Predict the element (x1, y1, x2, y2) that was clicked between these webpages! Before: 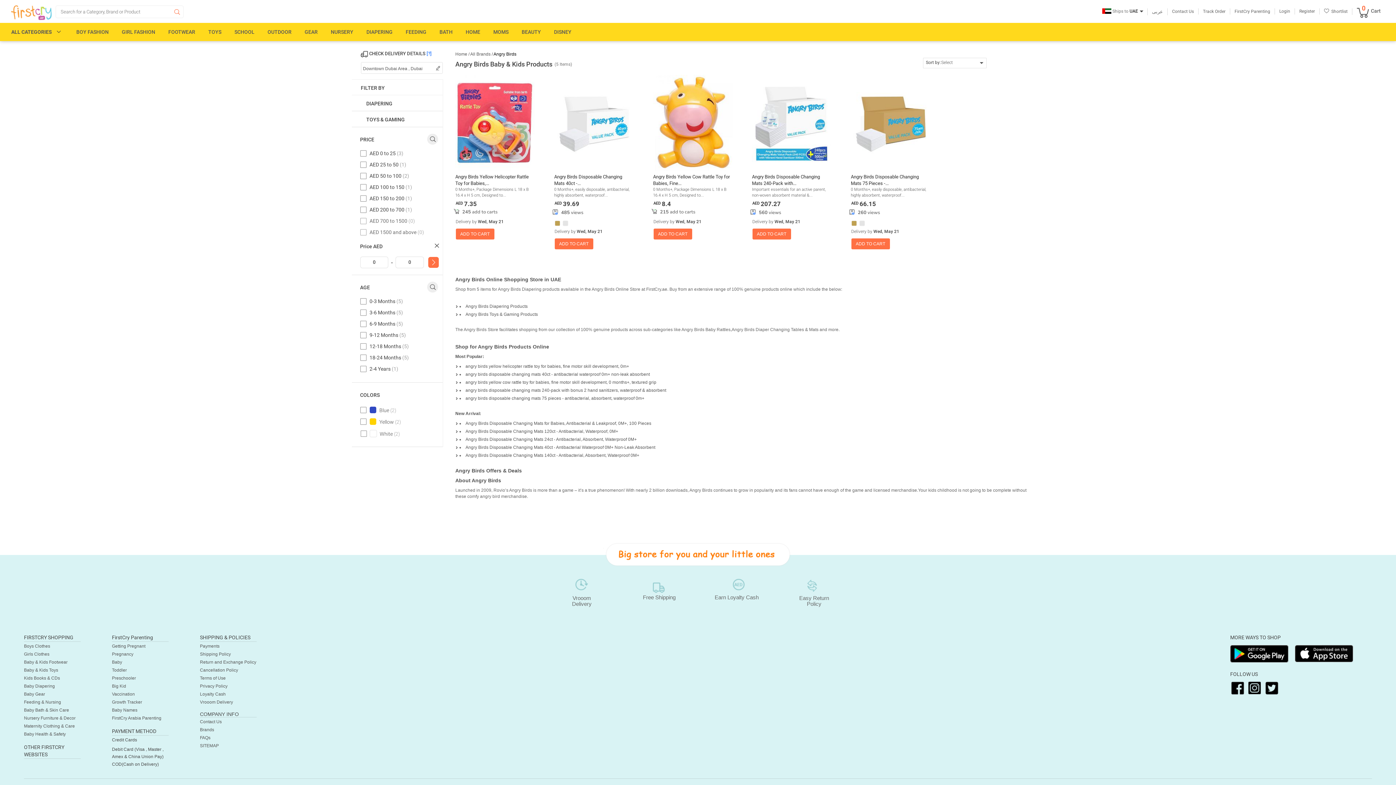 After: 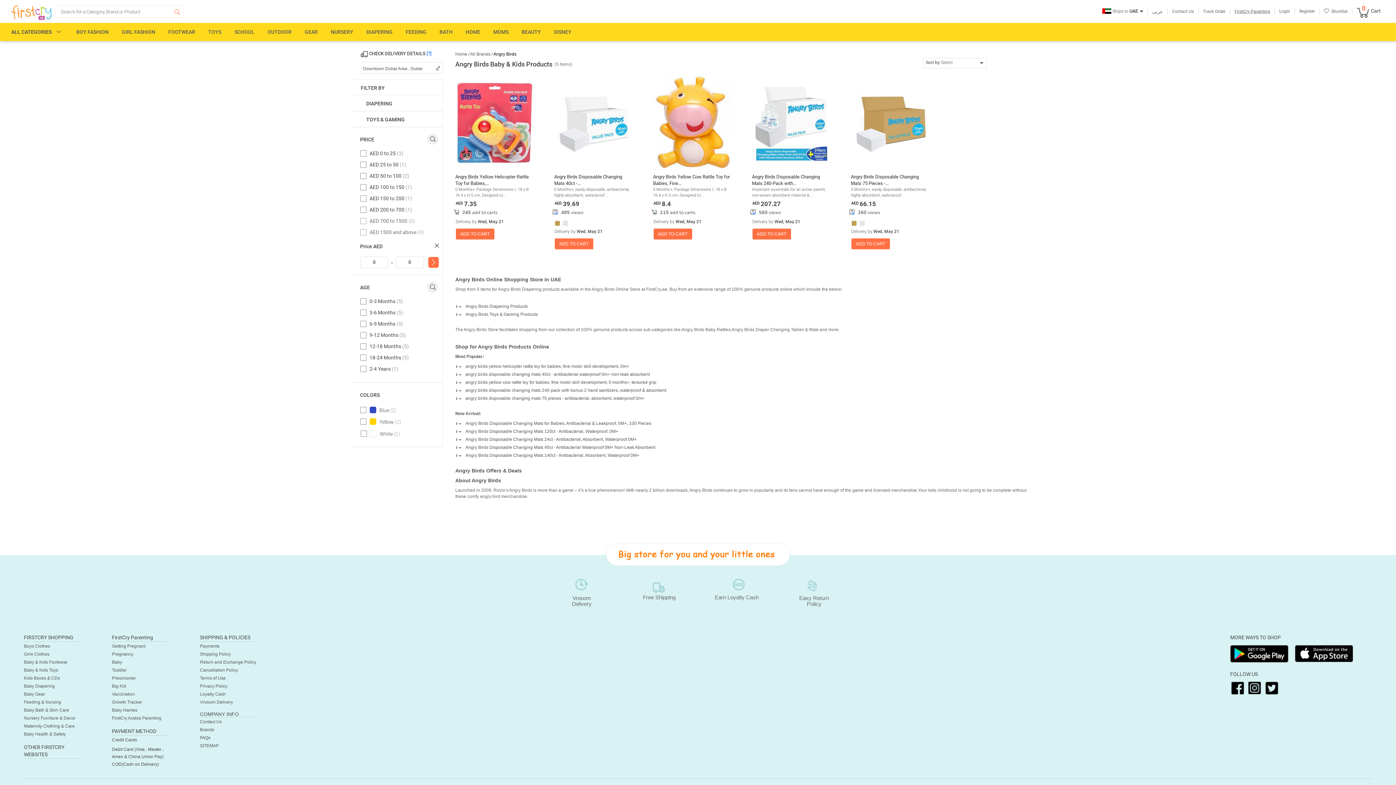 Action: bbox: (1234, 8, 1270, 13) label: FirstCry Parenting